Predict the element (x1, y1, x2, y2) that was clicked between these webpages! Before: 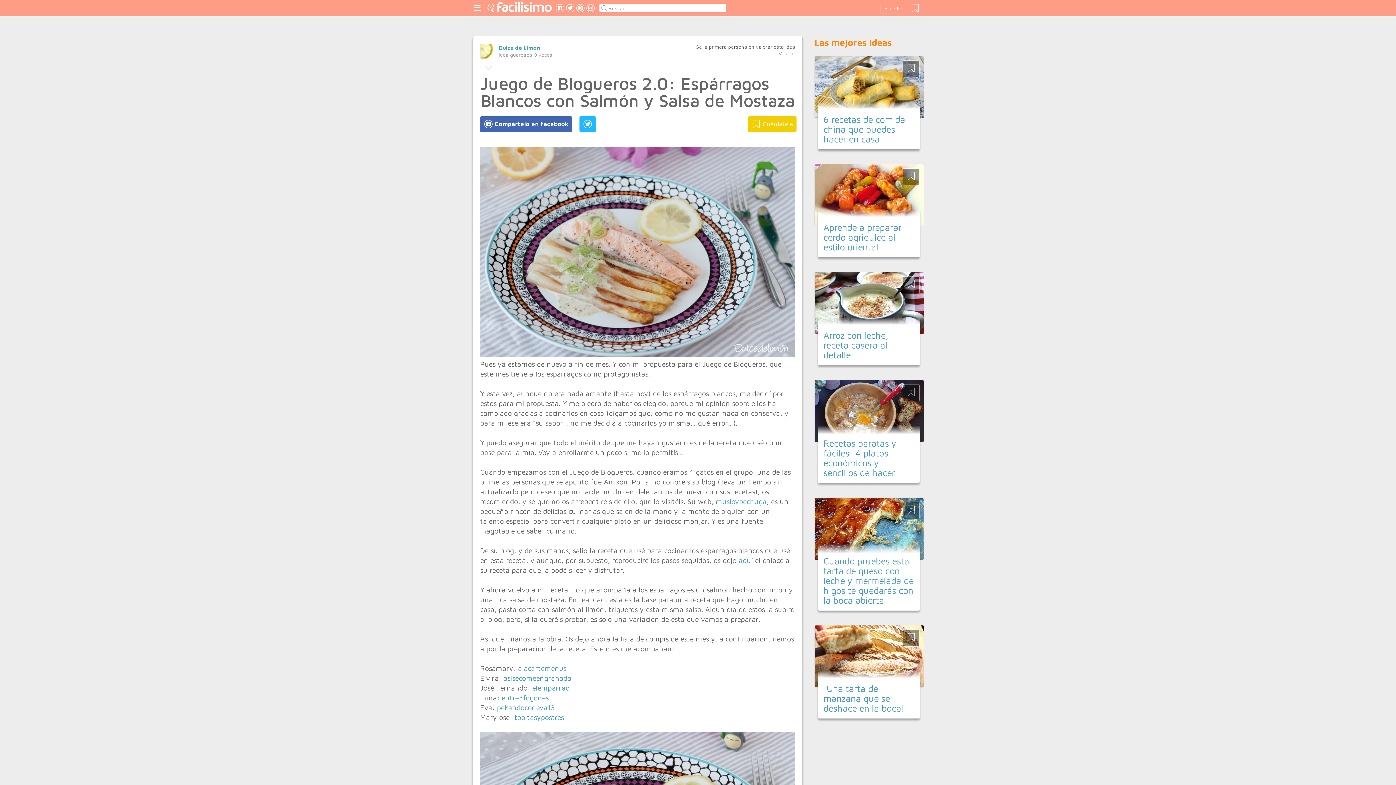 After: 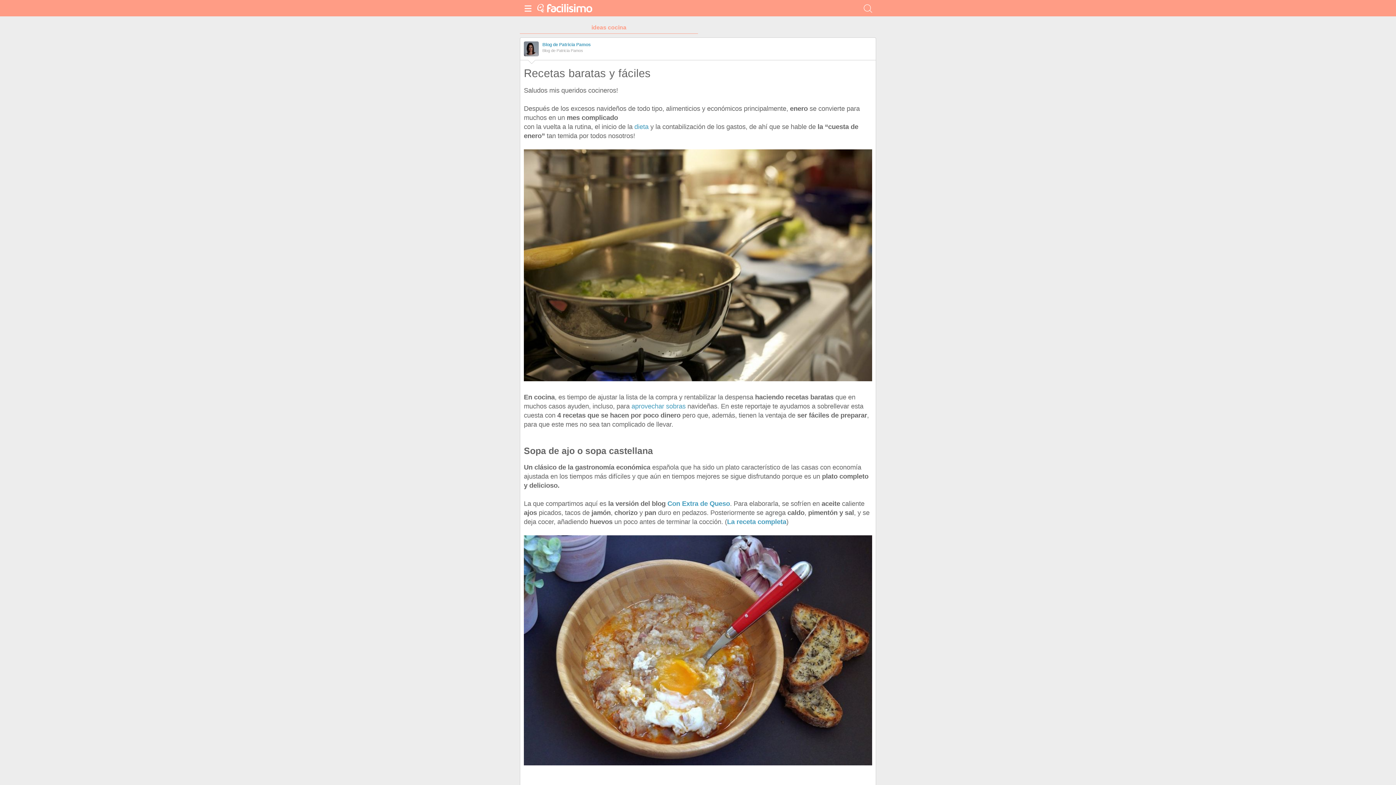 Action: bbox: (814, 380, 924, 442)